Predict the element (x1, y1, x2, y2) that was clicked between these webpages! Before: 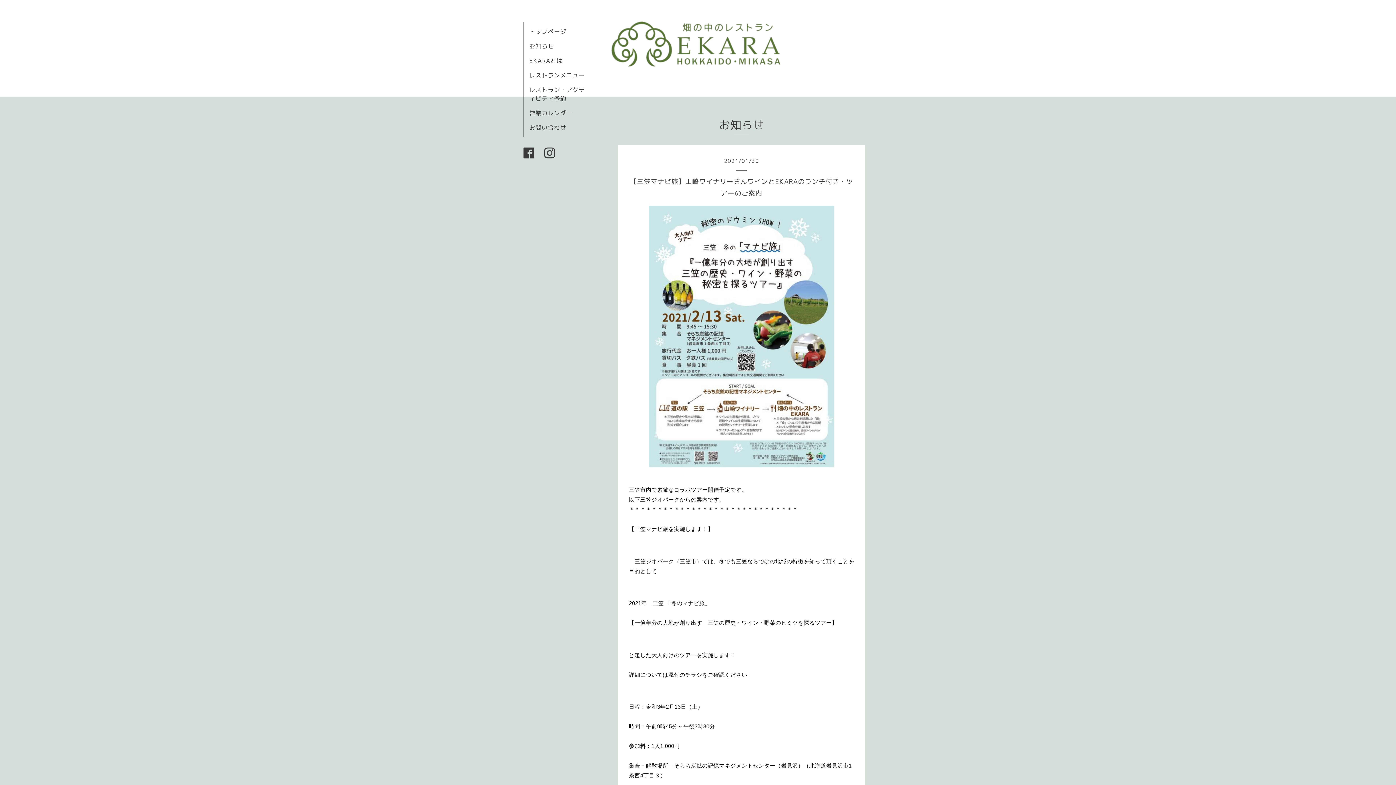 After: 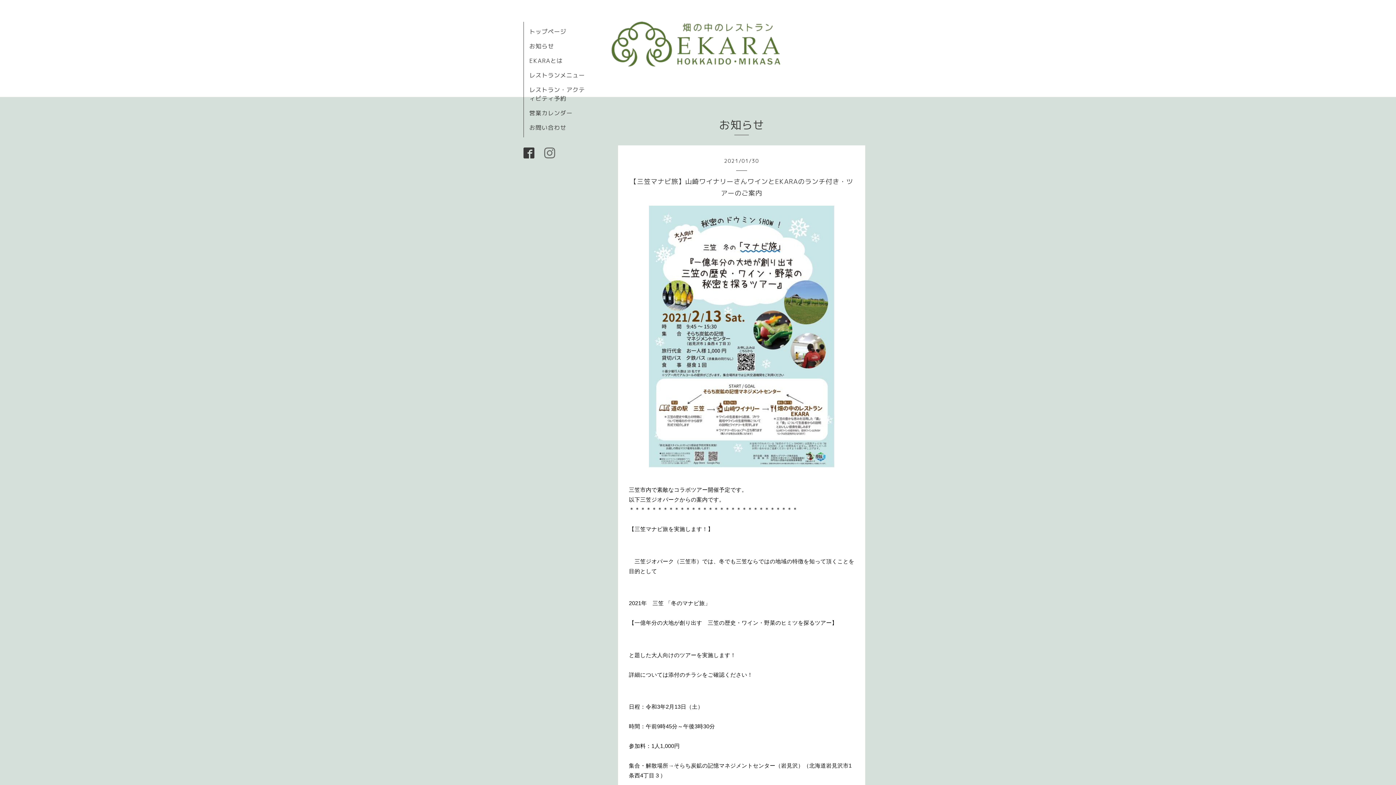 Action: bbox: (544, 152, 555, 159)